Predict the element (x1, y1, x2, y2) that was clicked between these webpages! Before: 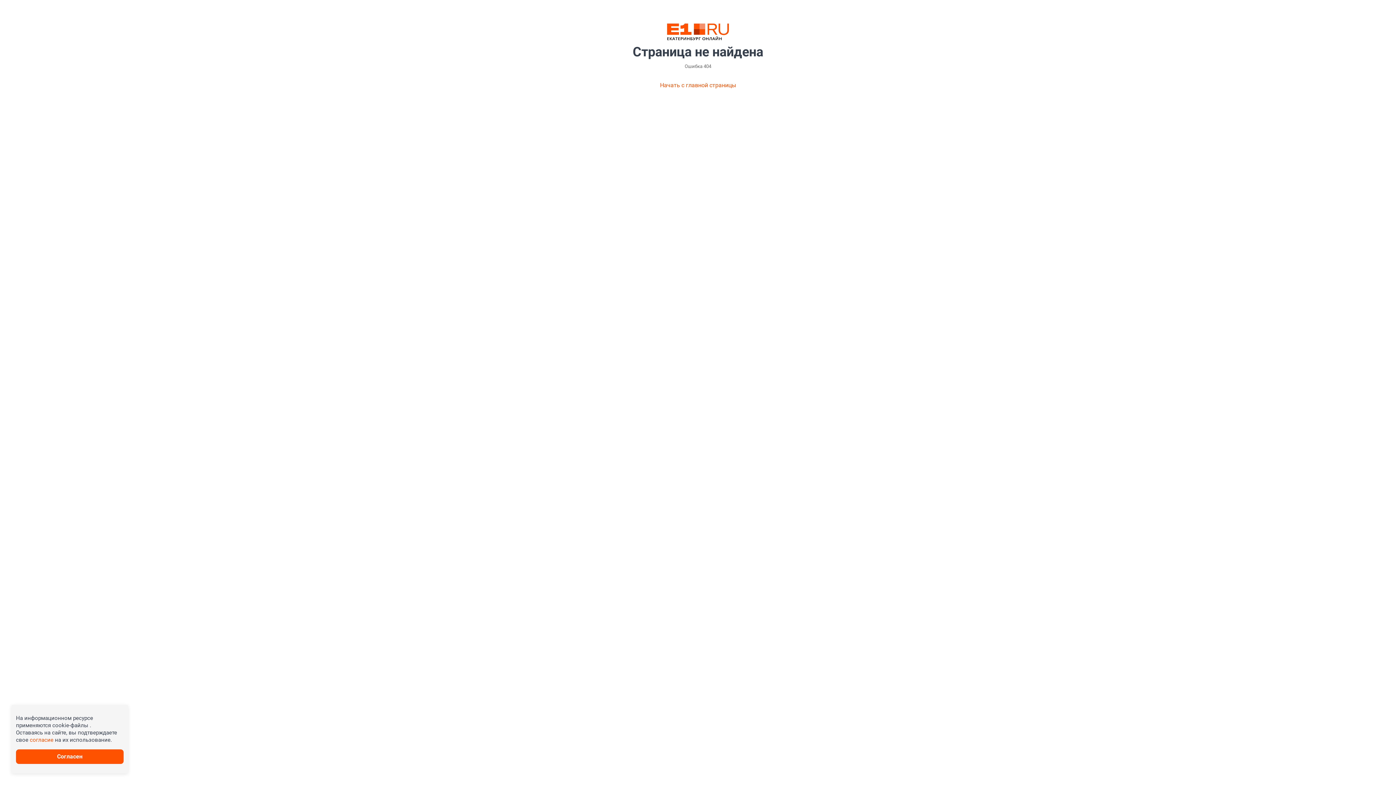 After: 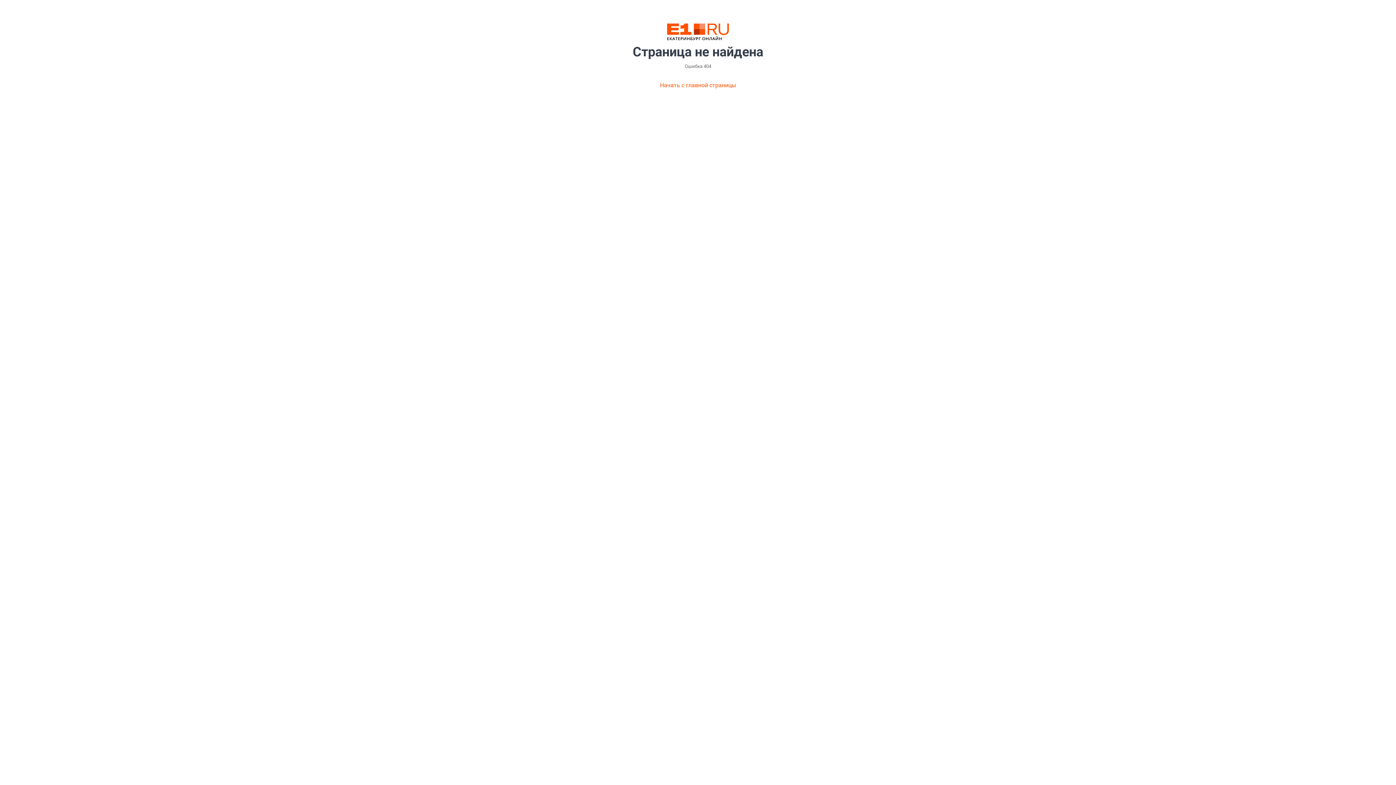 Action: label: Согласен bbox: (16, 749, 123, 764)